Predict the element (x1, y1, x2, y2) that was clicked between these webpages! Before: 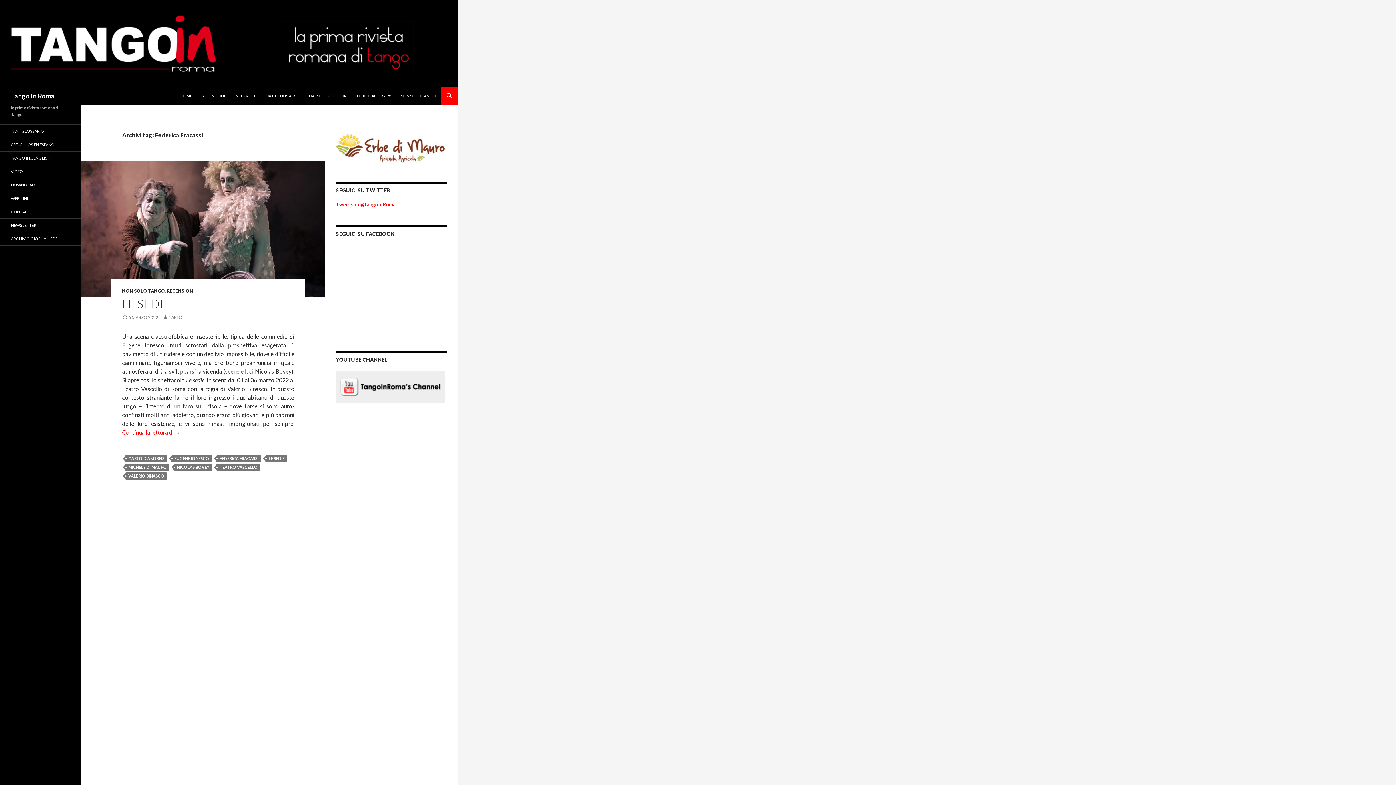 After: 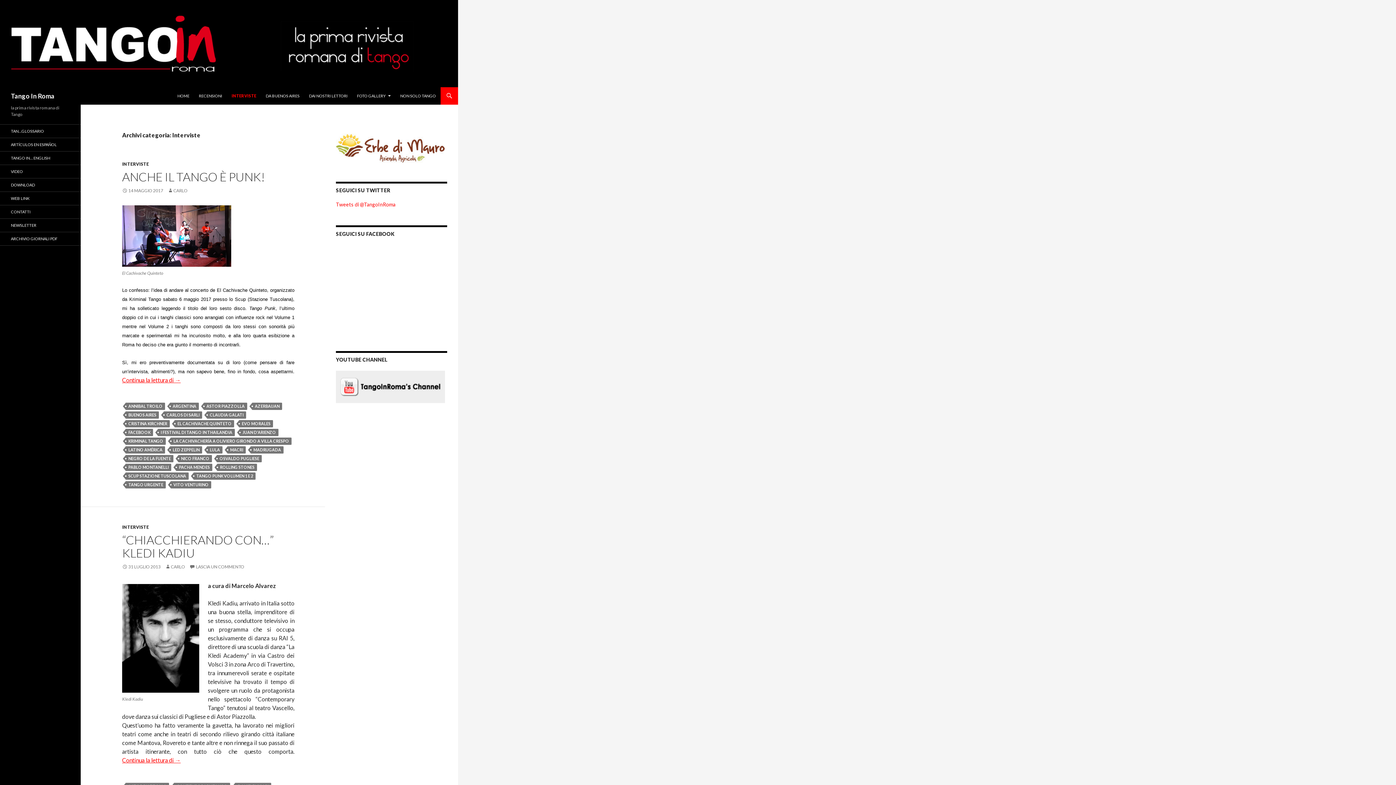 Action: bbox: (230, 87, 260, 104) label: INTERVISTE